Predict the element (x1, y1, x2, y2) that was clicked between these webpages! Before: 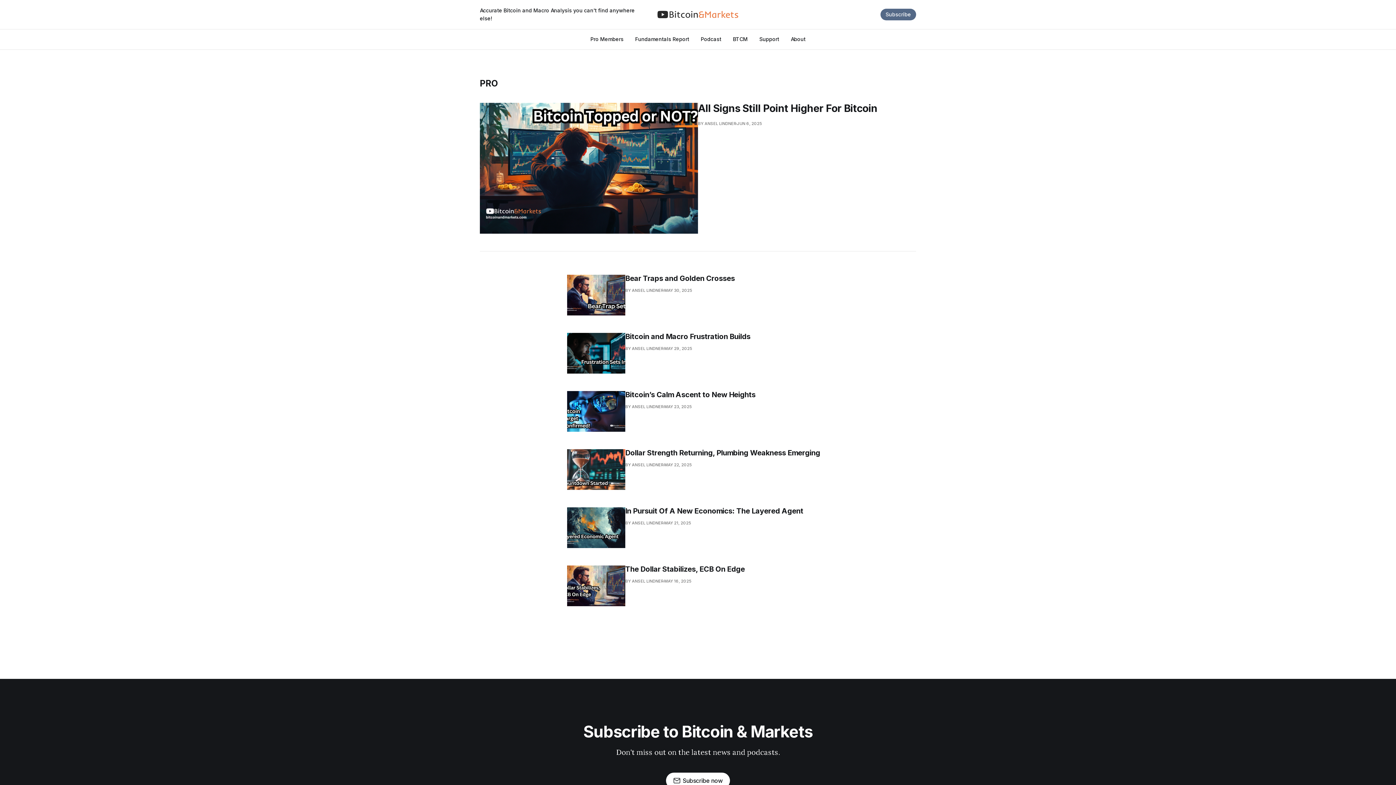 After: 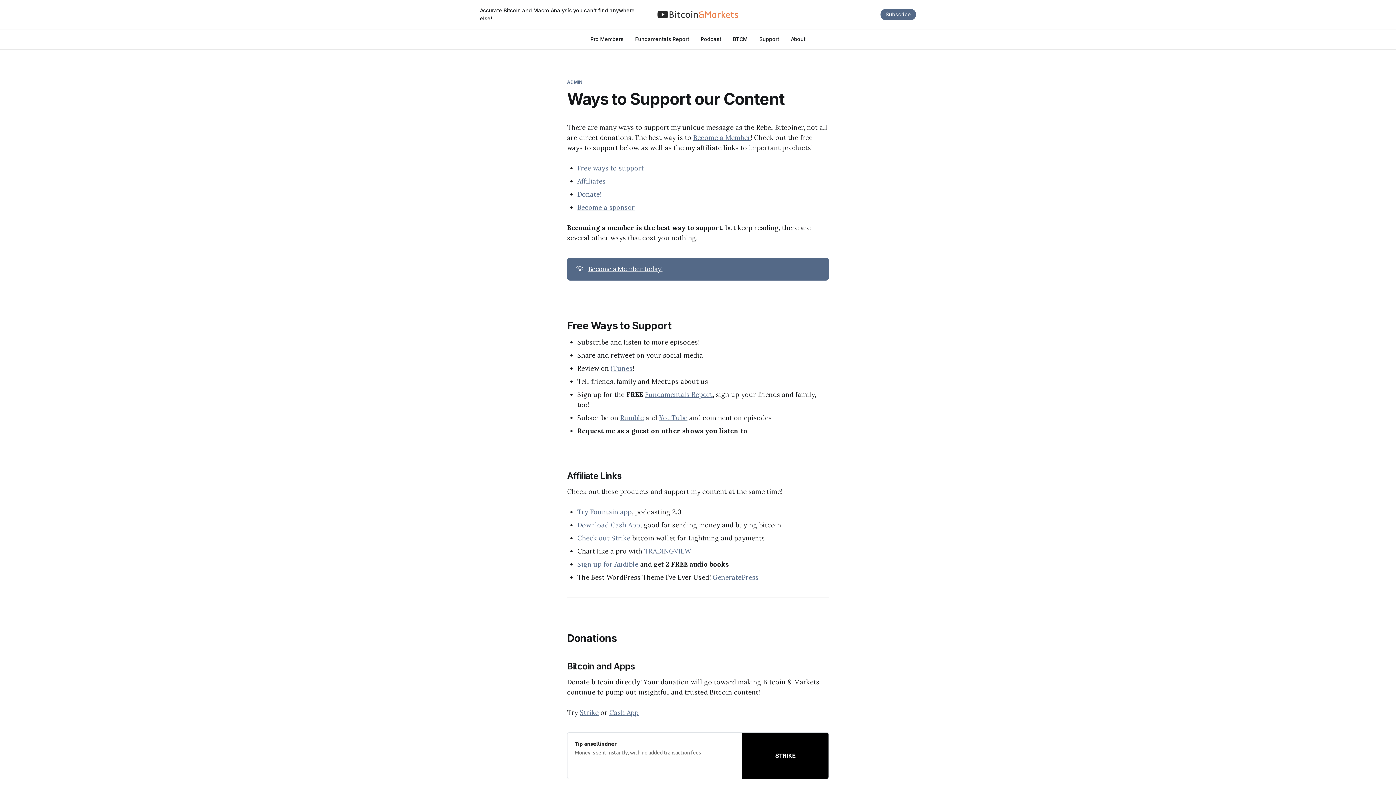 Action: bbox: (759, 36, 779, 42) label: Support